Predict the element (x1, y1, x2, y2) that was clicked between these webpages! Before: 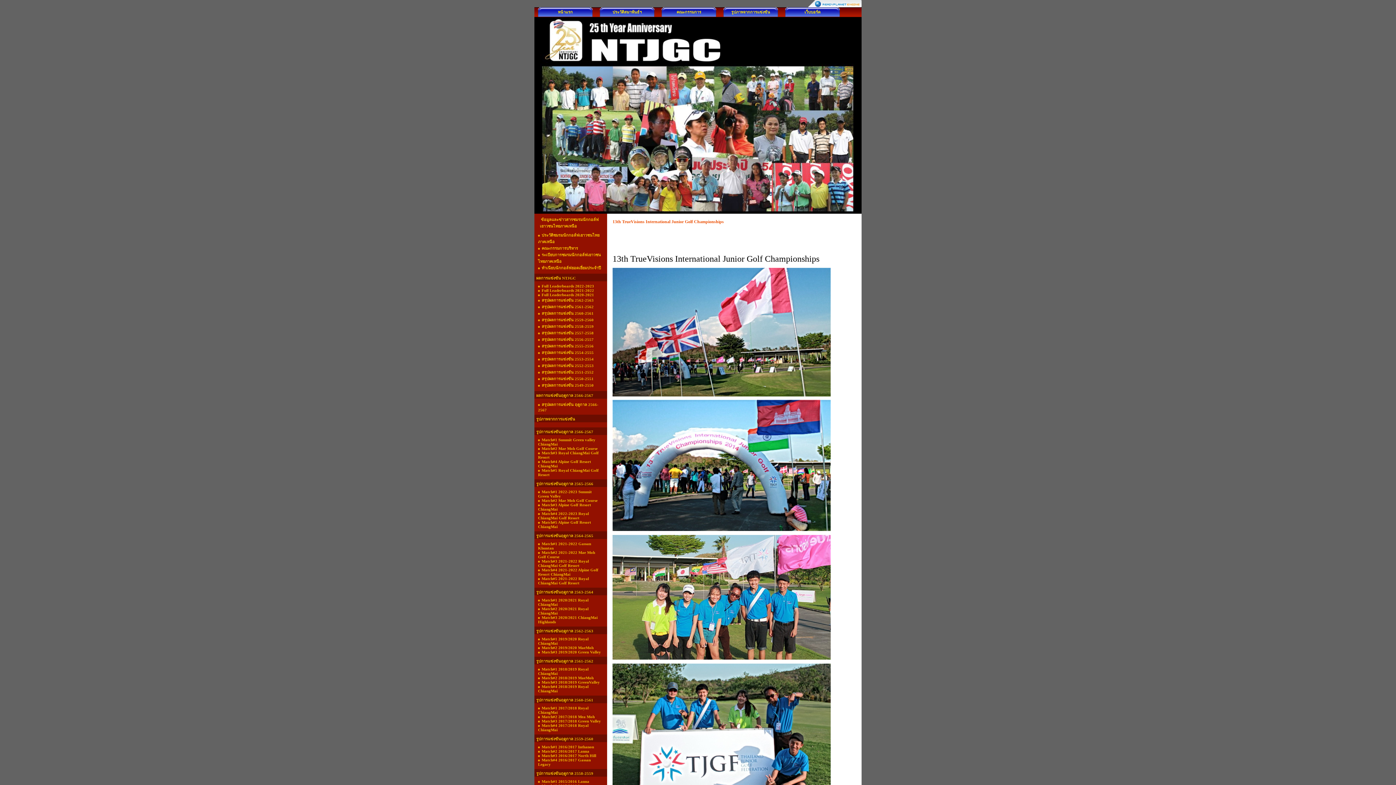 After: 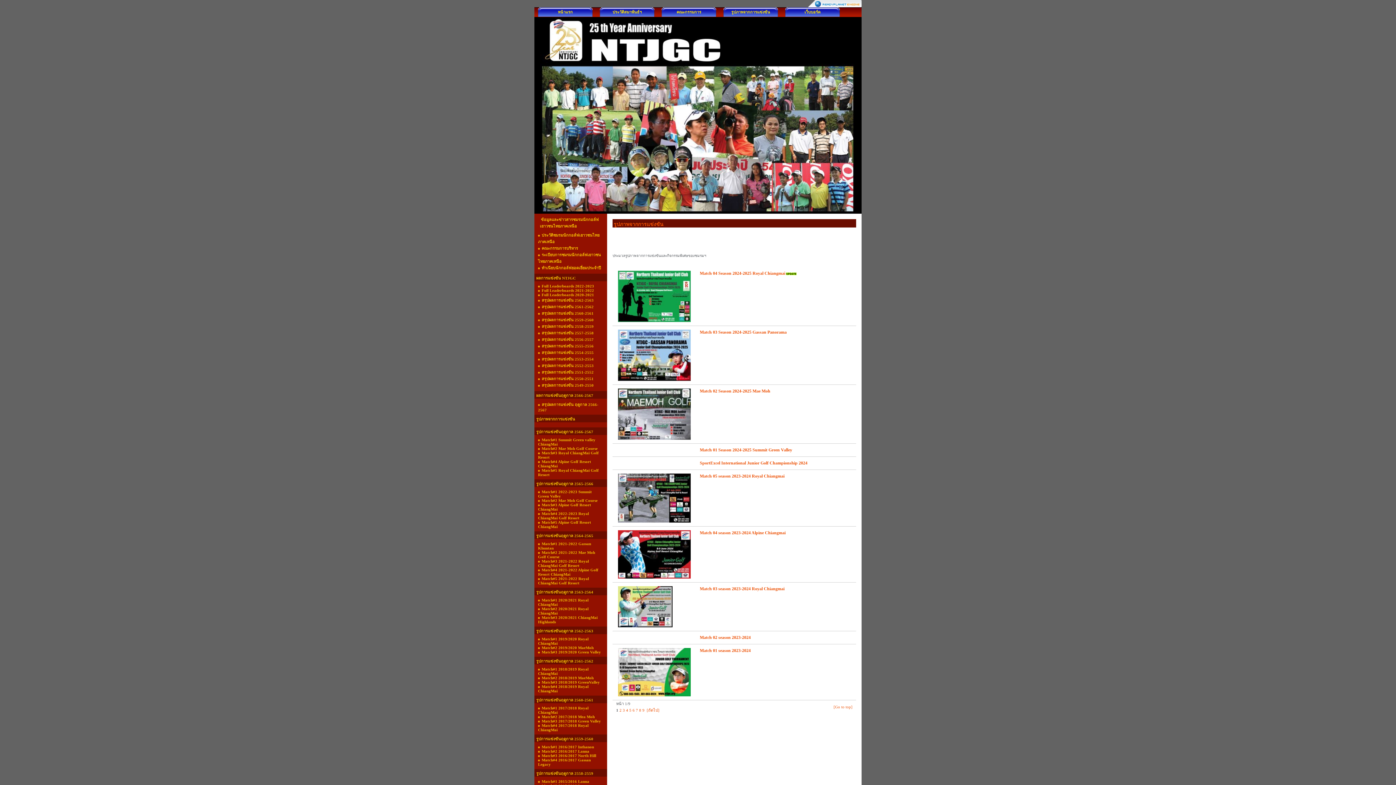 Action: label: รูปภาพจากการแข่งขัน bbox: (723, 7, 778, 16)